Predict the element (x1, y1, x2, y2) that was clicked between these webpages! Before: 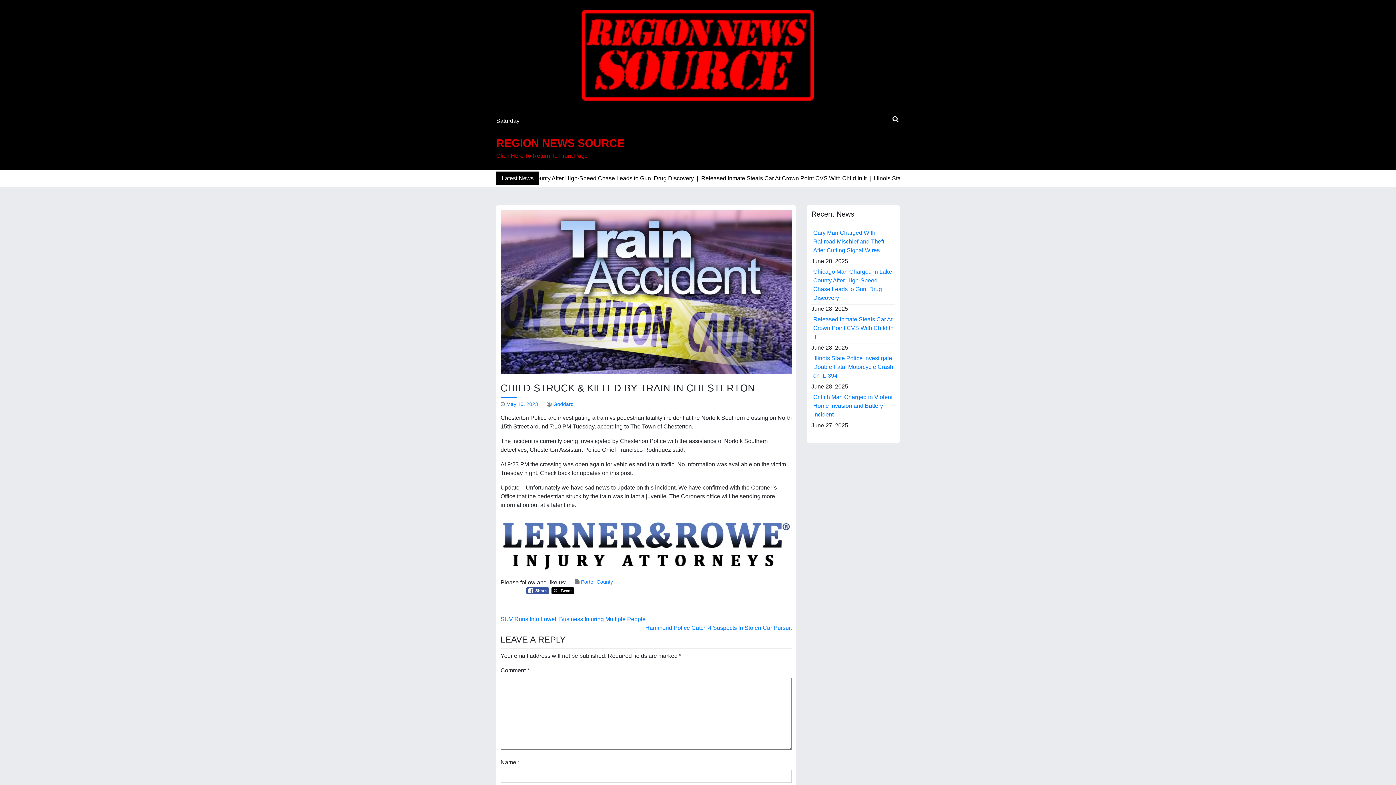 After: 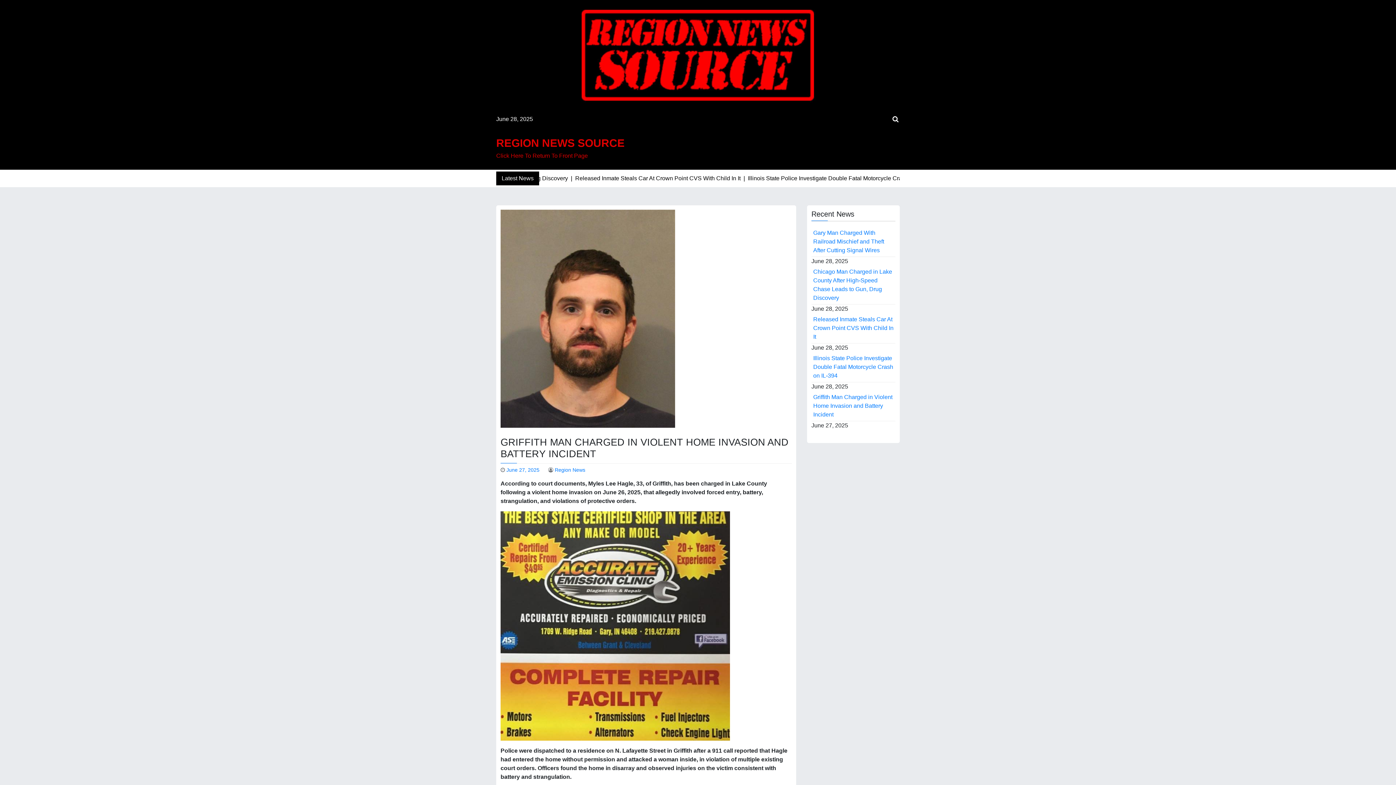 Action: bbox: (811, 391, 895, 421) label: Griffith Man Charged in Violent Home Invasion and Battery Incident